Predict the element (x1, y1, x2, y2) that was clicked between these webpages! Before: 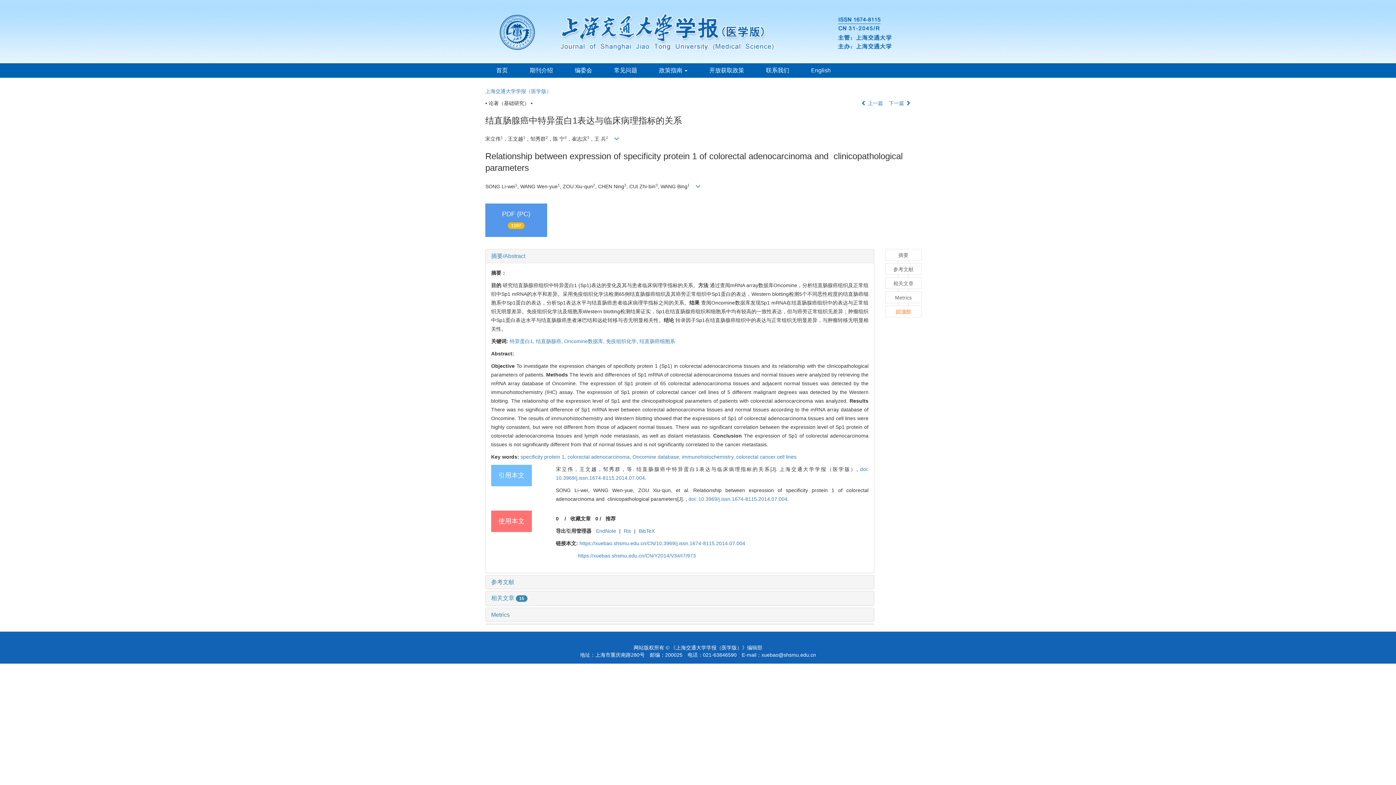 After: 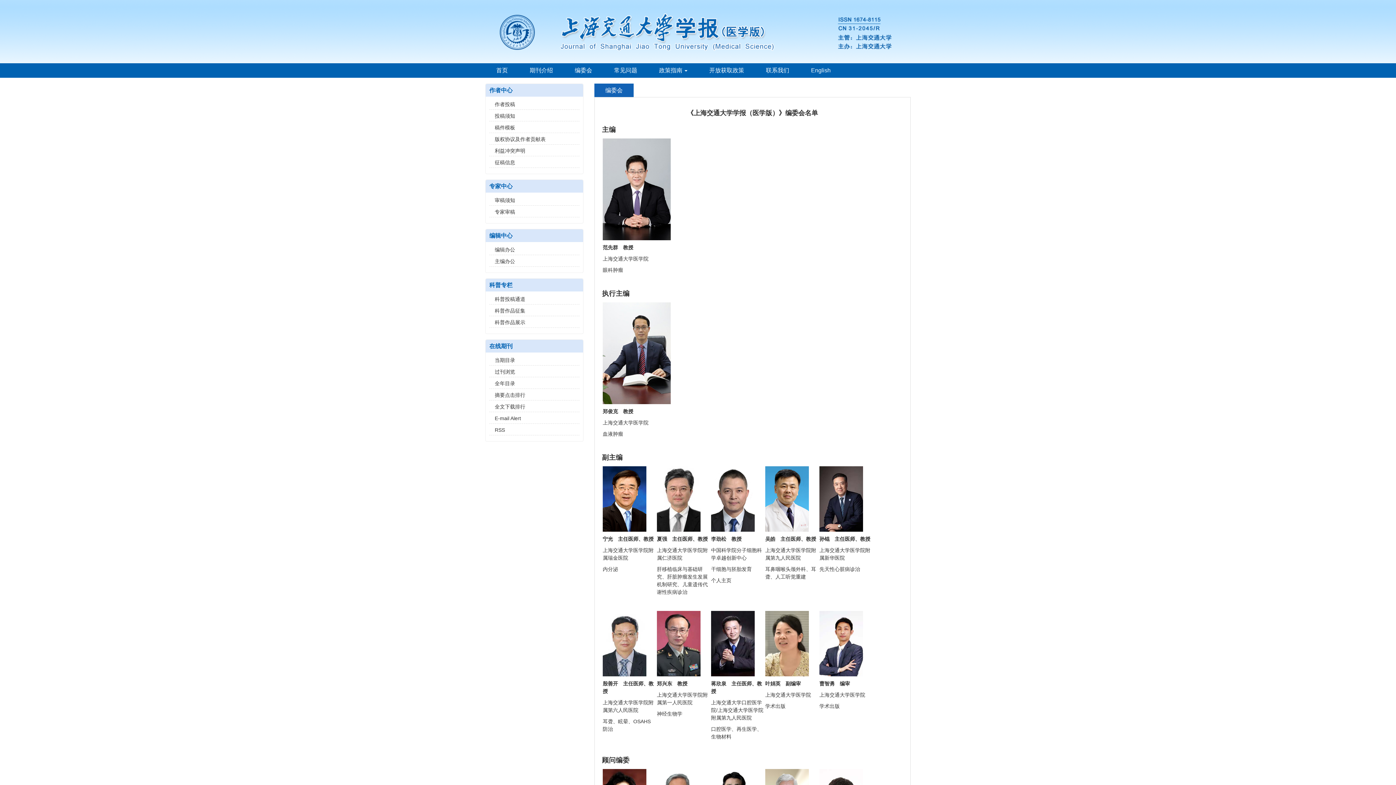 Action: label: 编委会 bbox: (564, 63, 603, 77)